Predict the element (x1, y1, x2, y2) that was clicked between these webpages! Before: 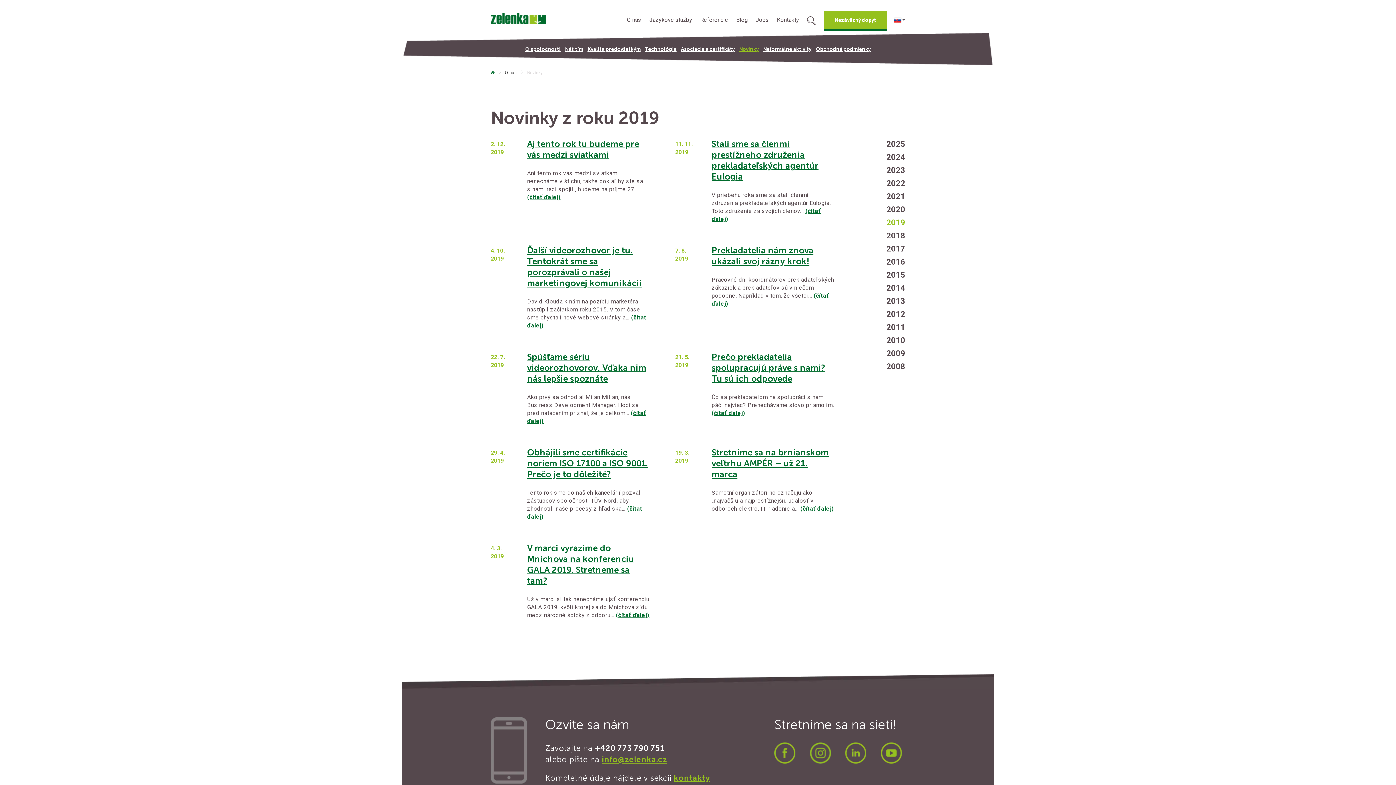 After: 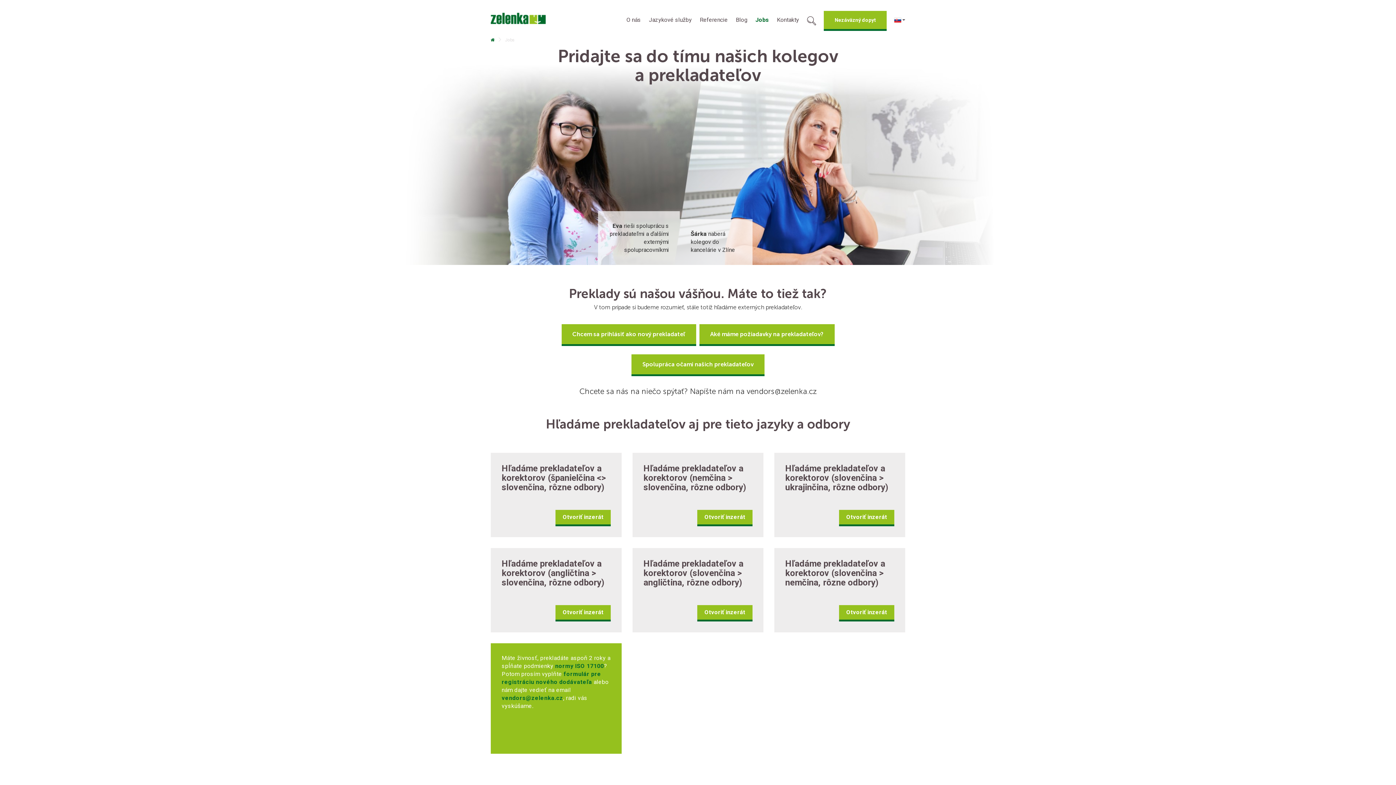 Action: bbox: (752, 10, 773, 29) label: Jobs